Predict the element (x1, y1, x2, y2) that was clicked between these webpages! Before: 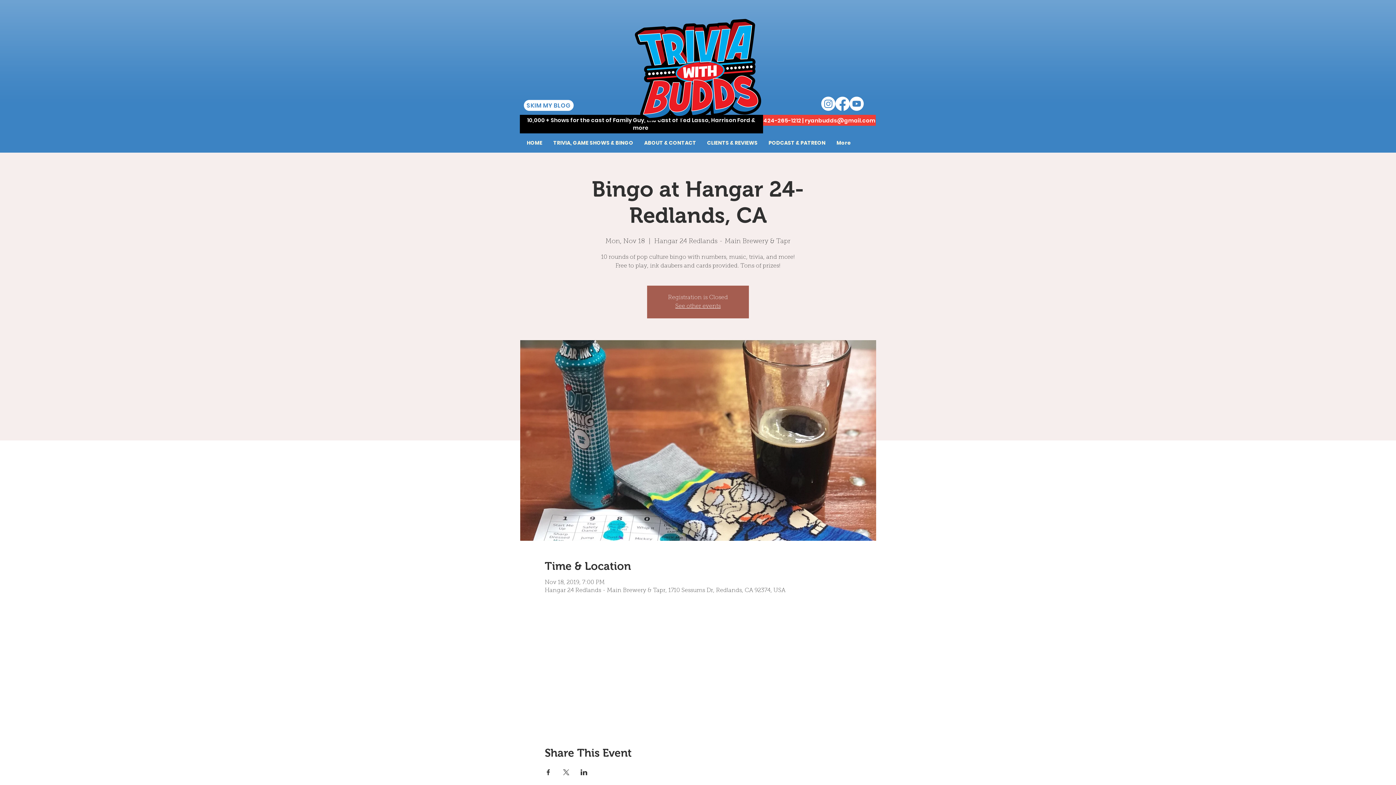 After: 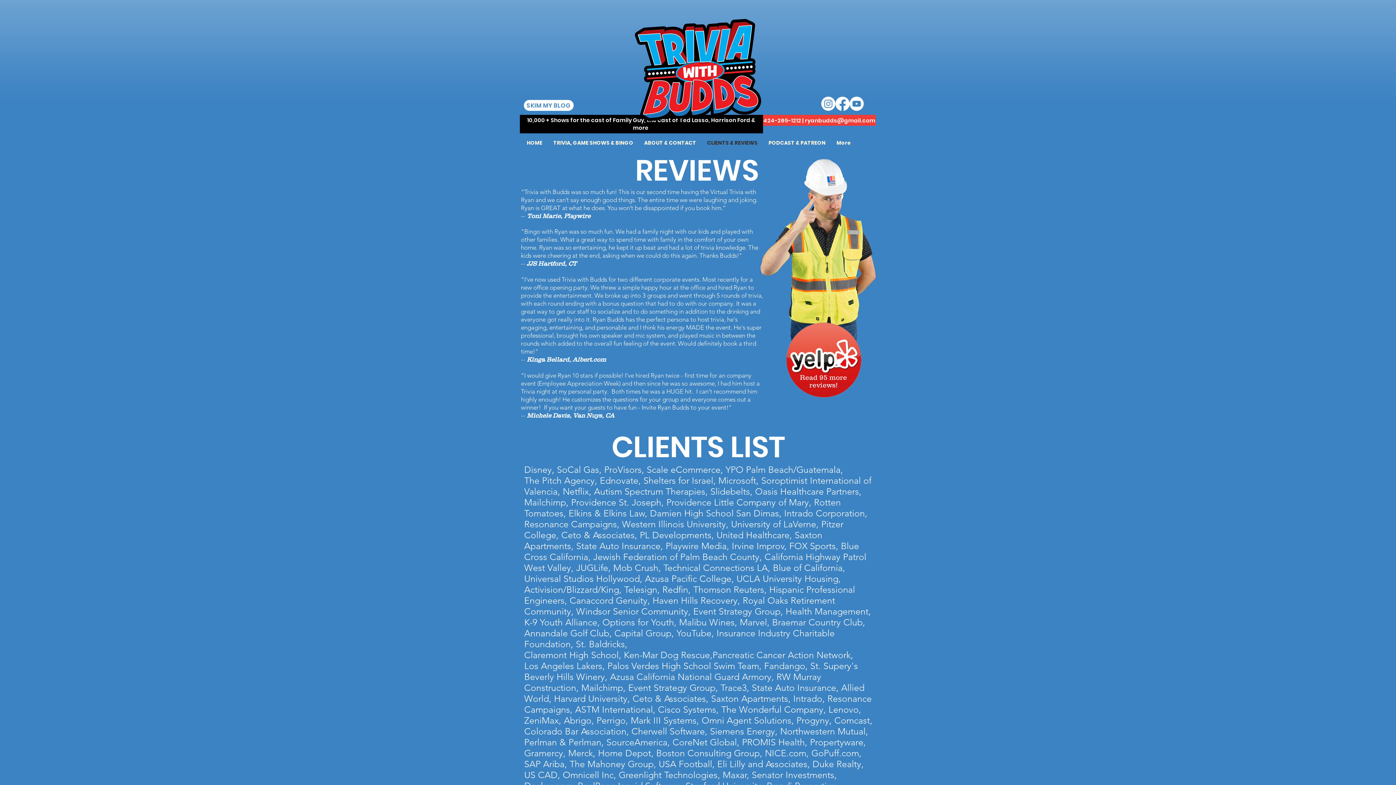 Action: label: CLIENTS & REVIEWS bbox: (701, 133, 763, 152)